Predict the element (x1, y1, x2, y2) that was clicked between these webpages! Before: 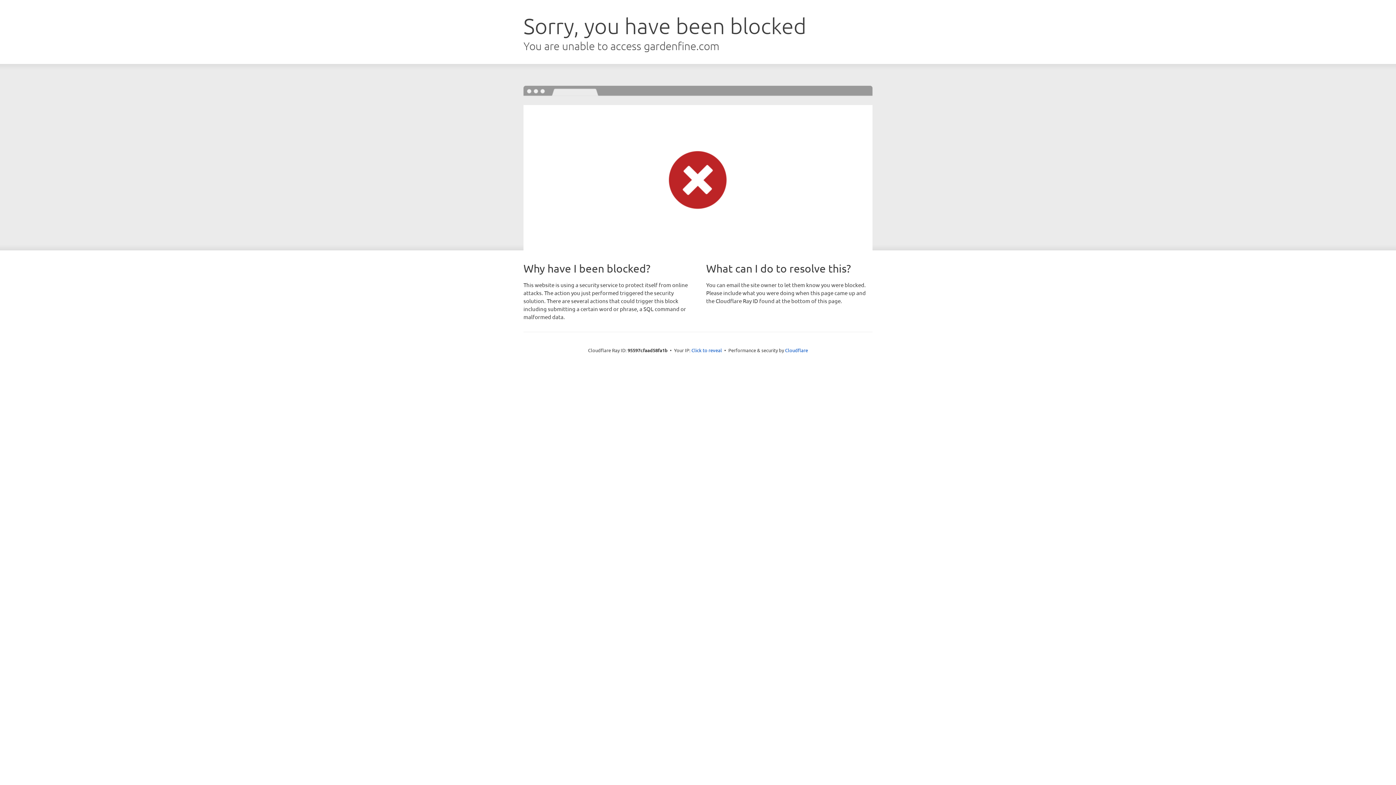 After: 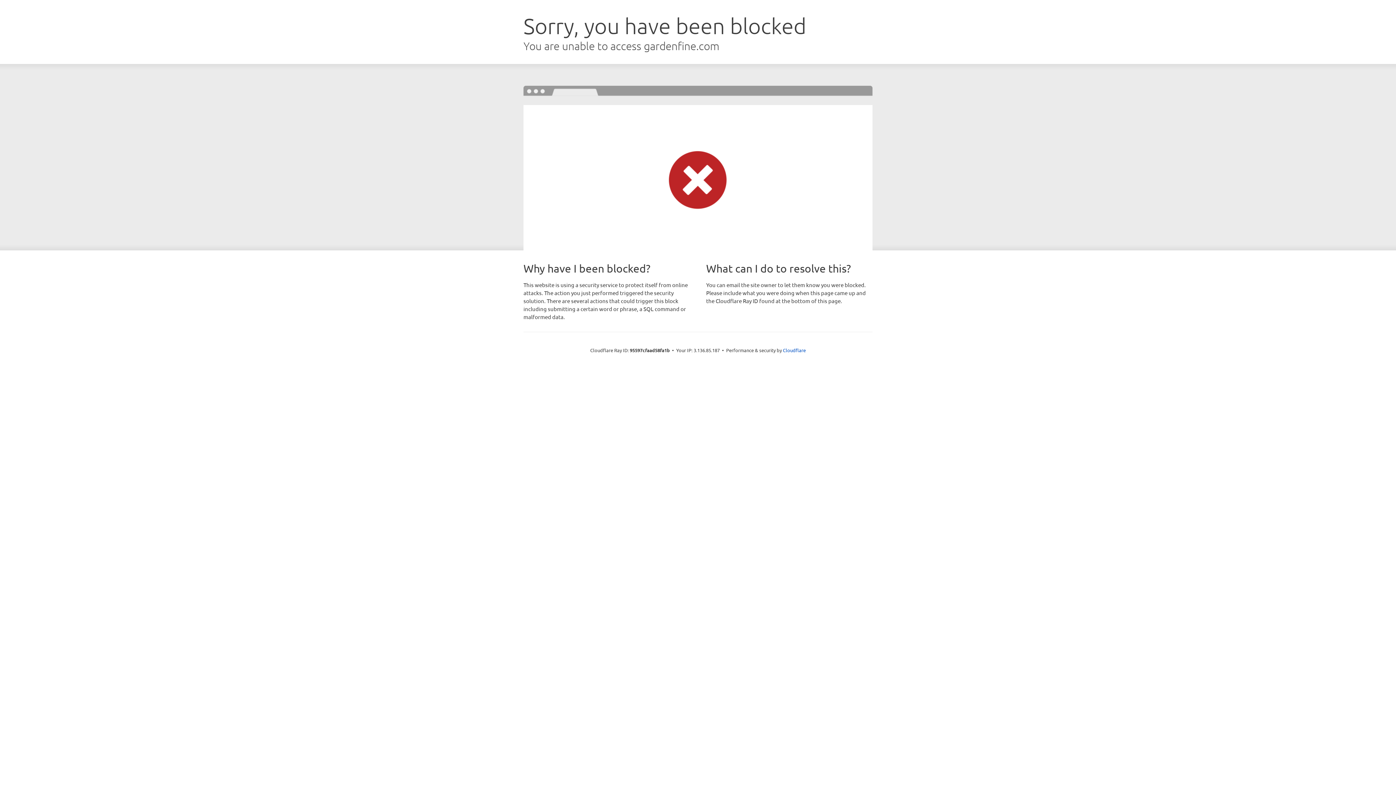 Action: bbox: (691, 346, 722, 353) label: Click to reveal